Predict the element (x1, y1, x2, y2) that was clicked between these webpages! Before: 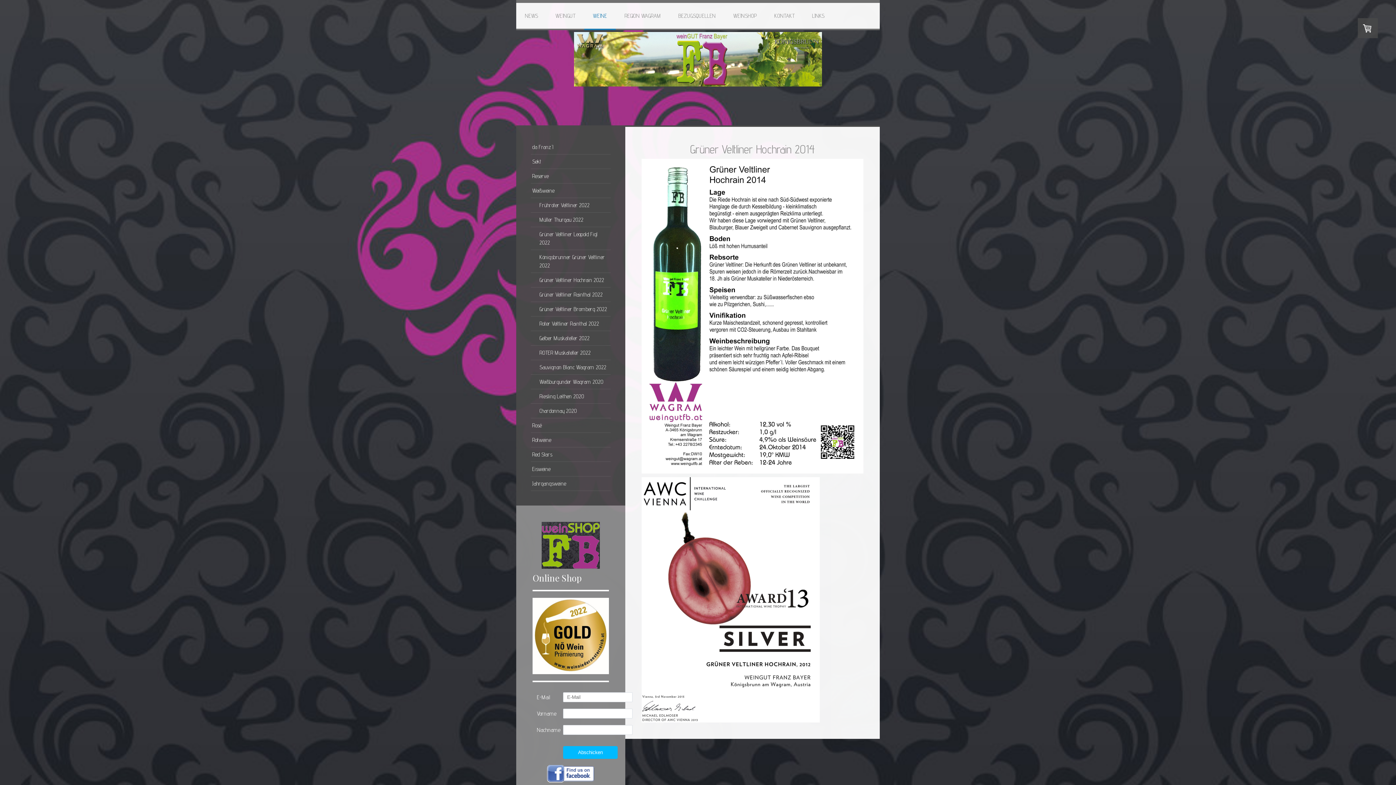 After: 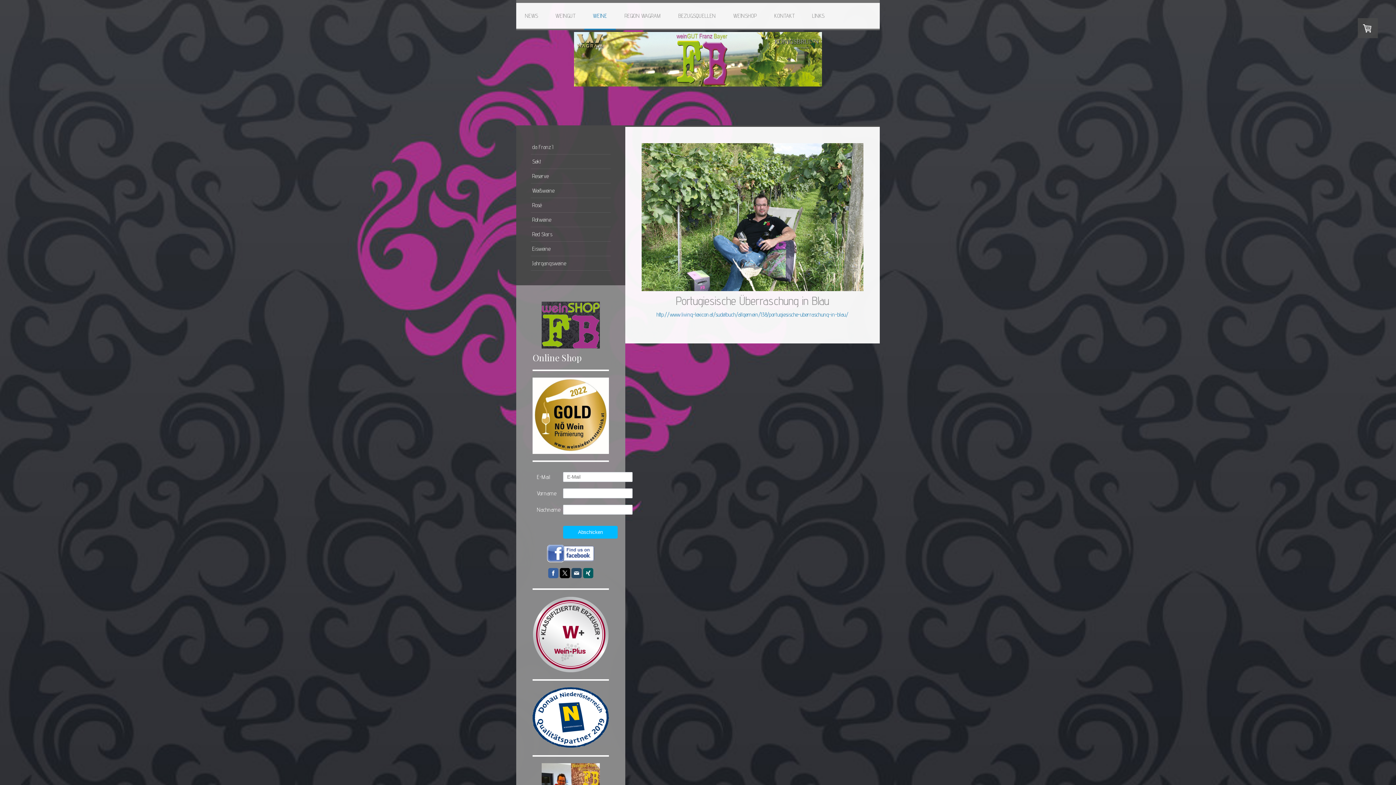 Action: bbox: (584, 2, 616, 30) label: WEINE